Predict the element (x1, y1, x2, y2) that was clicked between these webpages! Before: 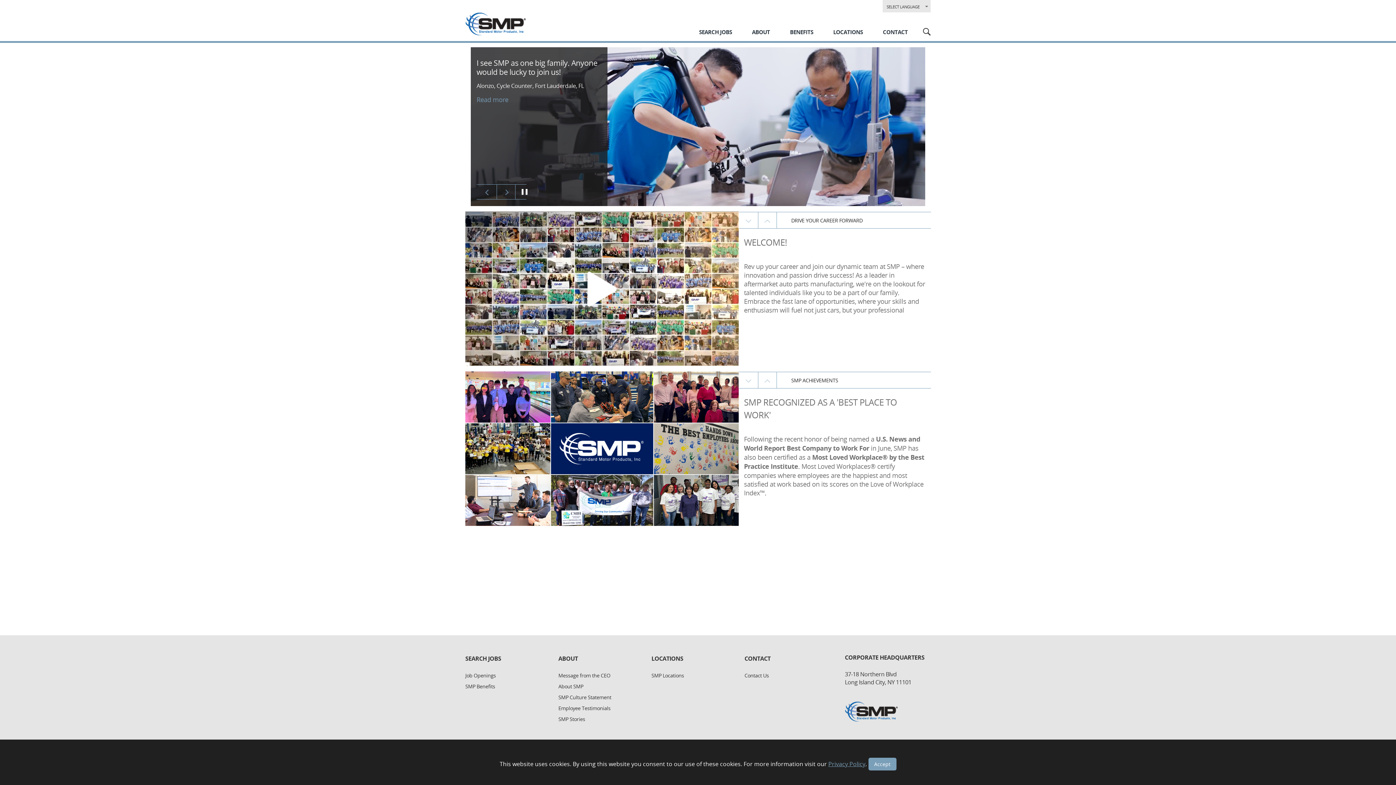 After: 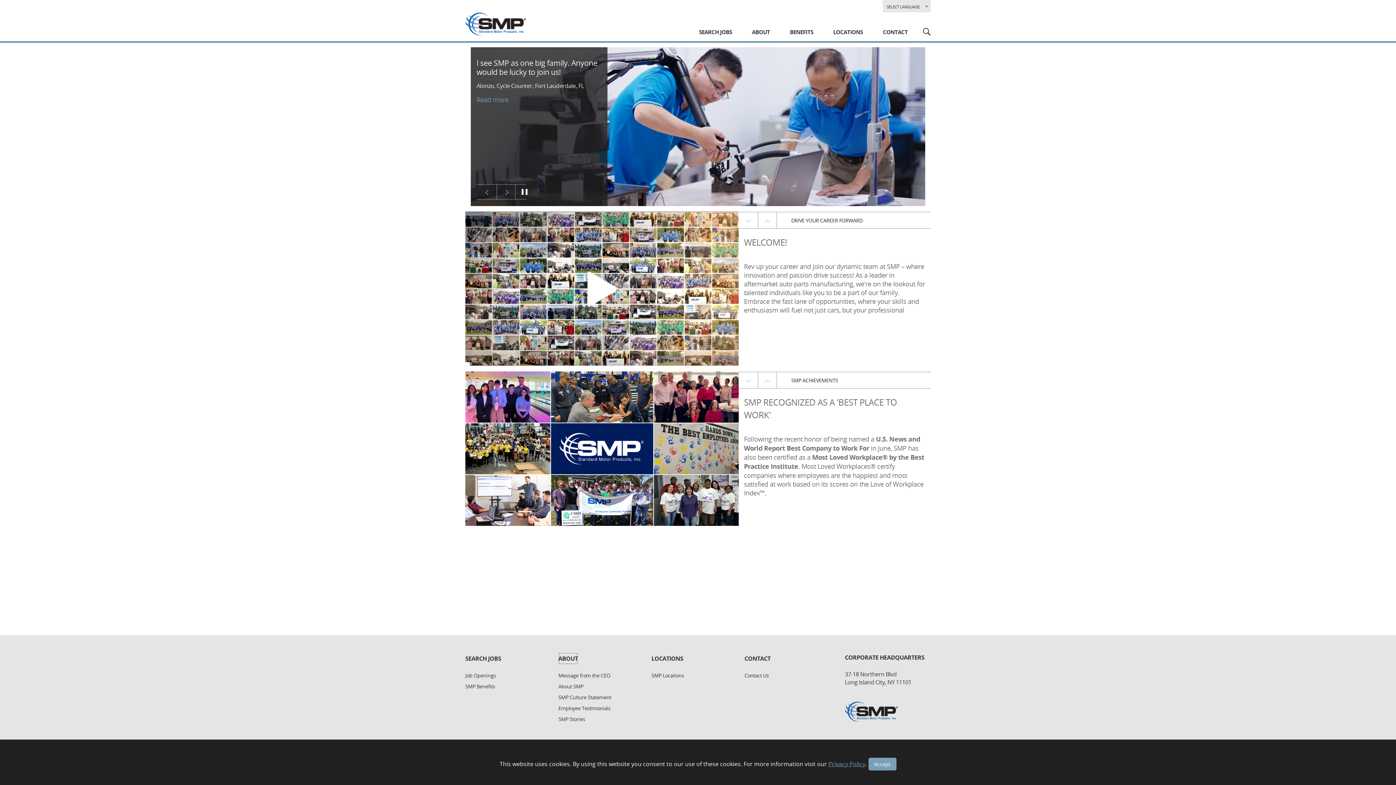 Action: bbox: (558, 653, 578, 664) label: ABOUT